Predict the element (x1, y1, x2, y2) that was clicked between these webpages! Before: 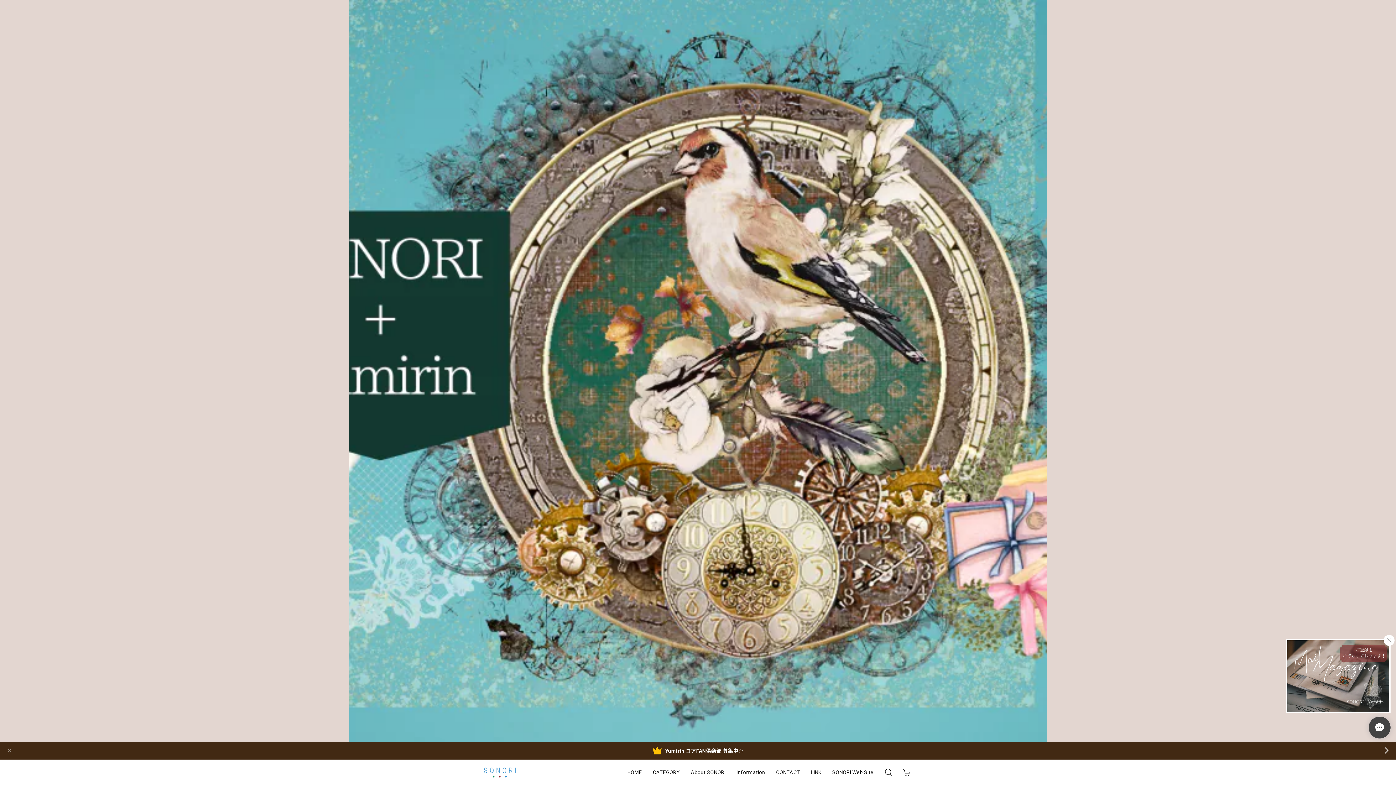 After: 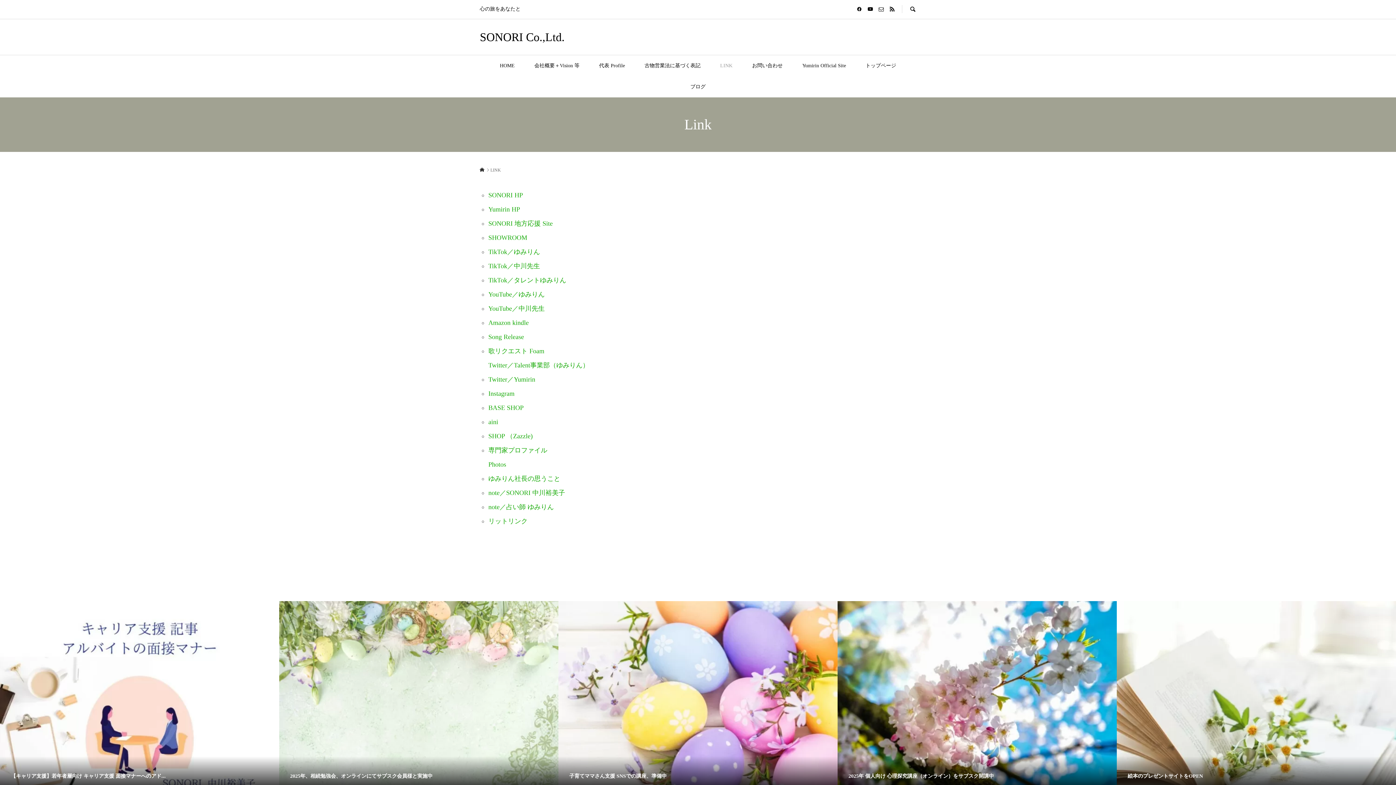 Action: label: LINK bbox: (805, 763, 826, 781)